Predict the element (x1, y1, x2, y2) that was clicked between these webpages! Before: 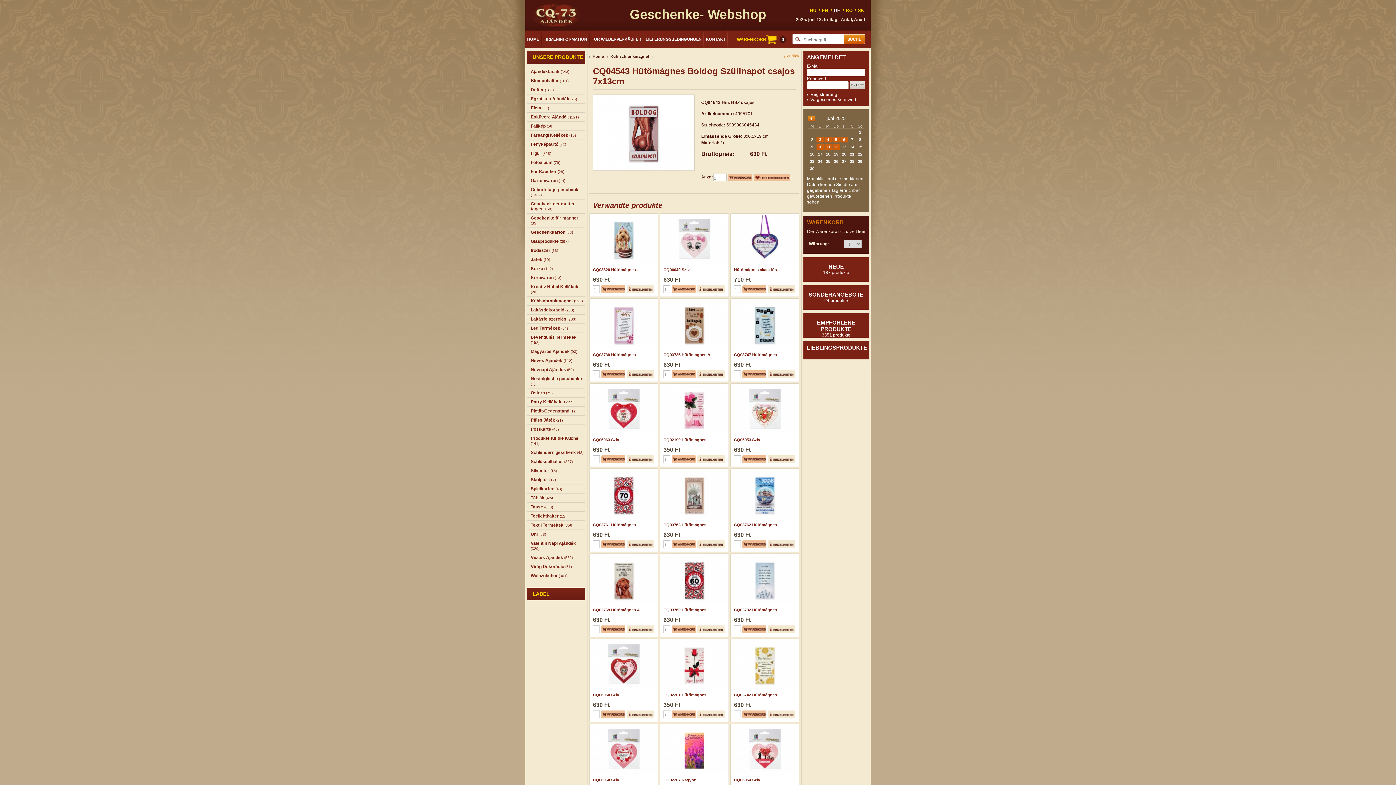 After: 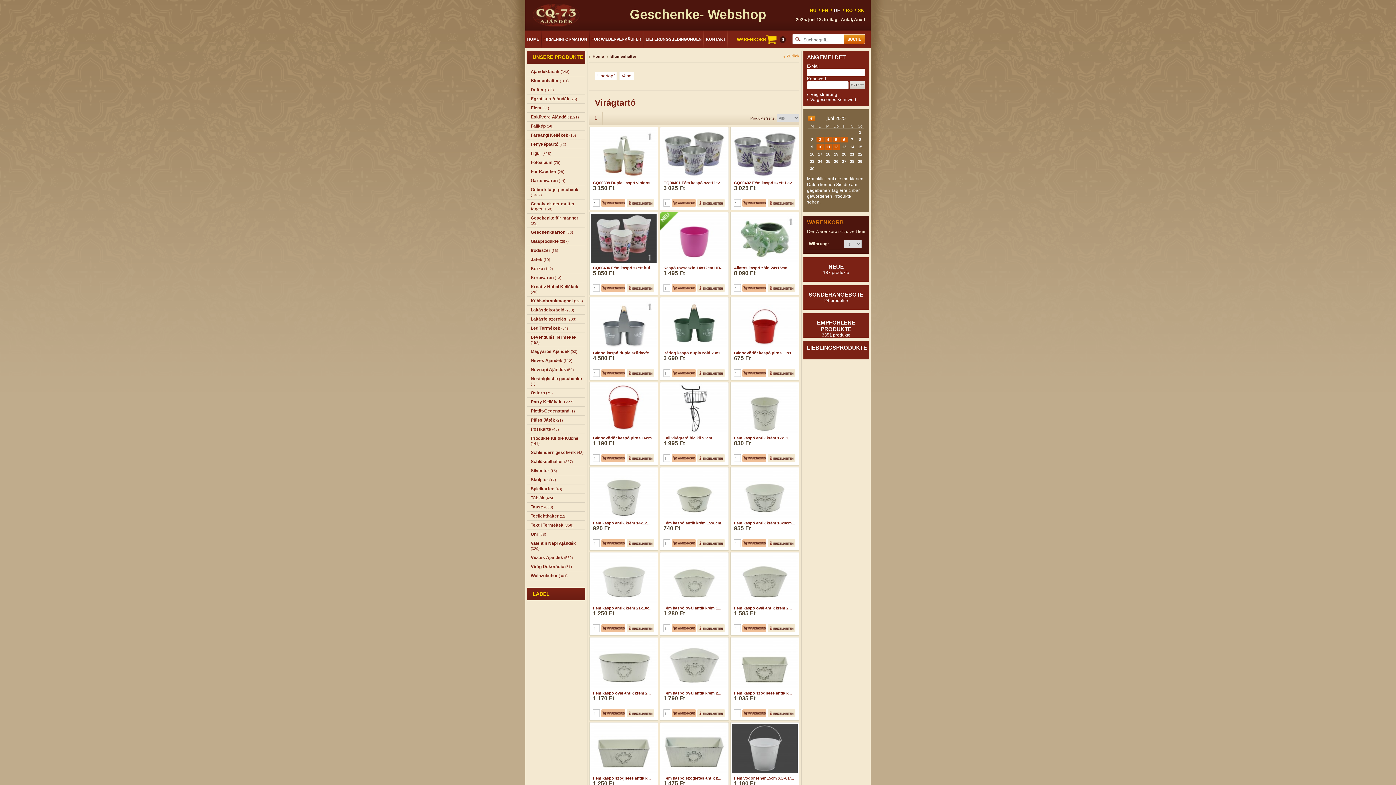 Action: bbox: (527, 76, 585, 85) label: Blumenhalter (101)